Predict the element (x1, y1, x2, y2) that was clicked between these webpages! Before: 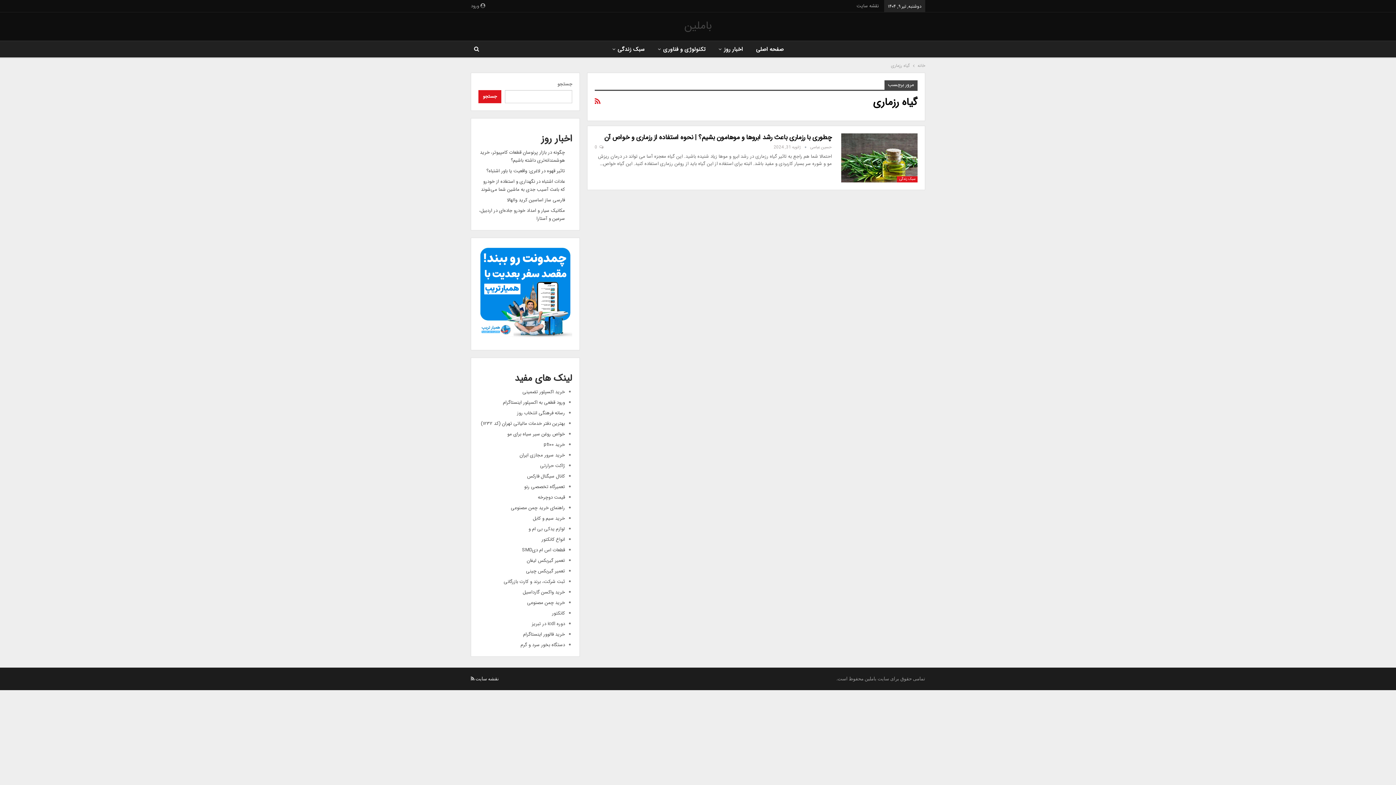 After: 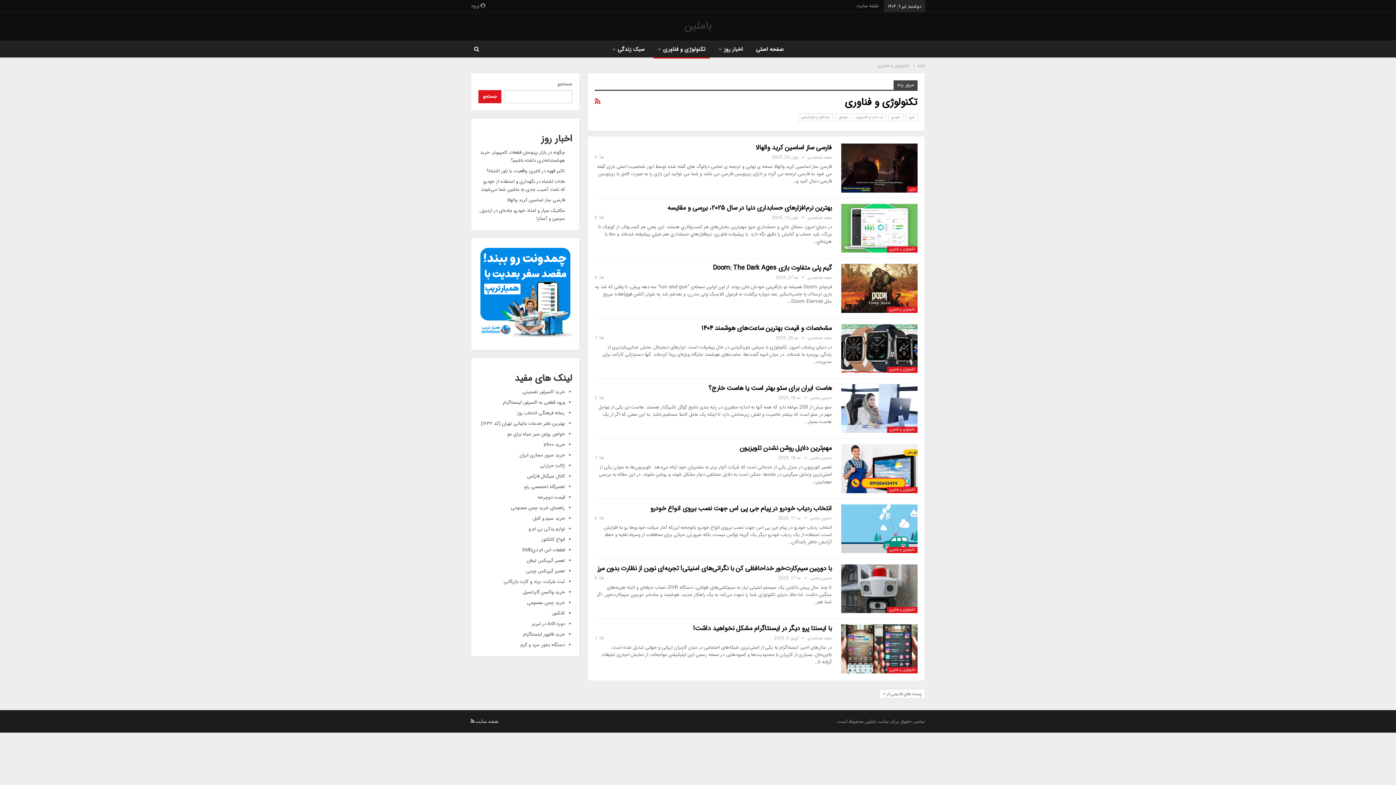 Action: bbox: (653, 41, 710, 58) label: تکنولوژی و فناوری